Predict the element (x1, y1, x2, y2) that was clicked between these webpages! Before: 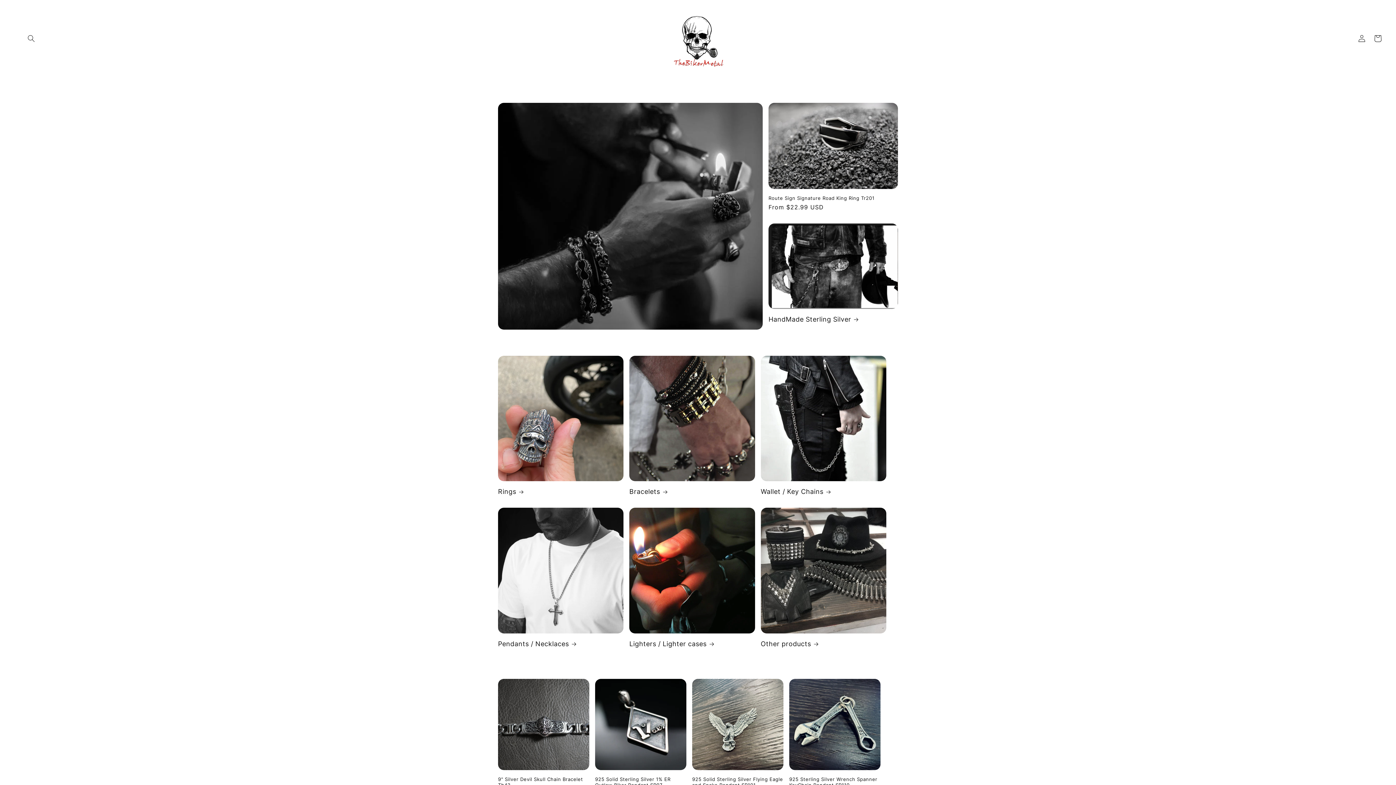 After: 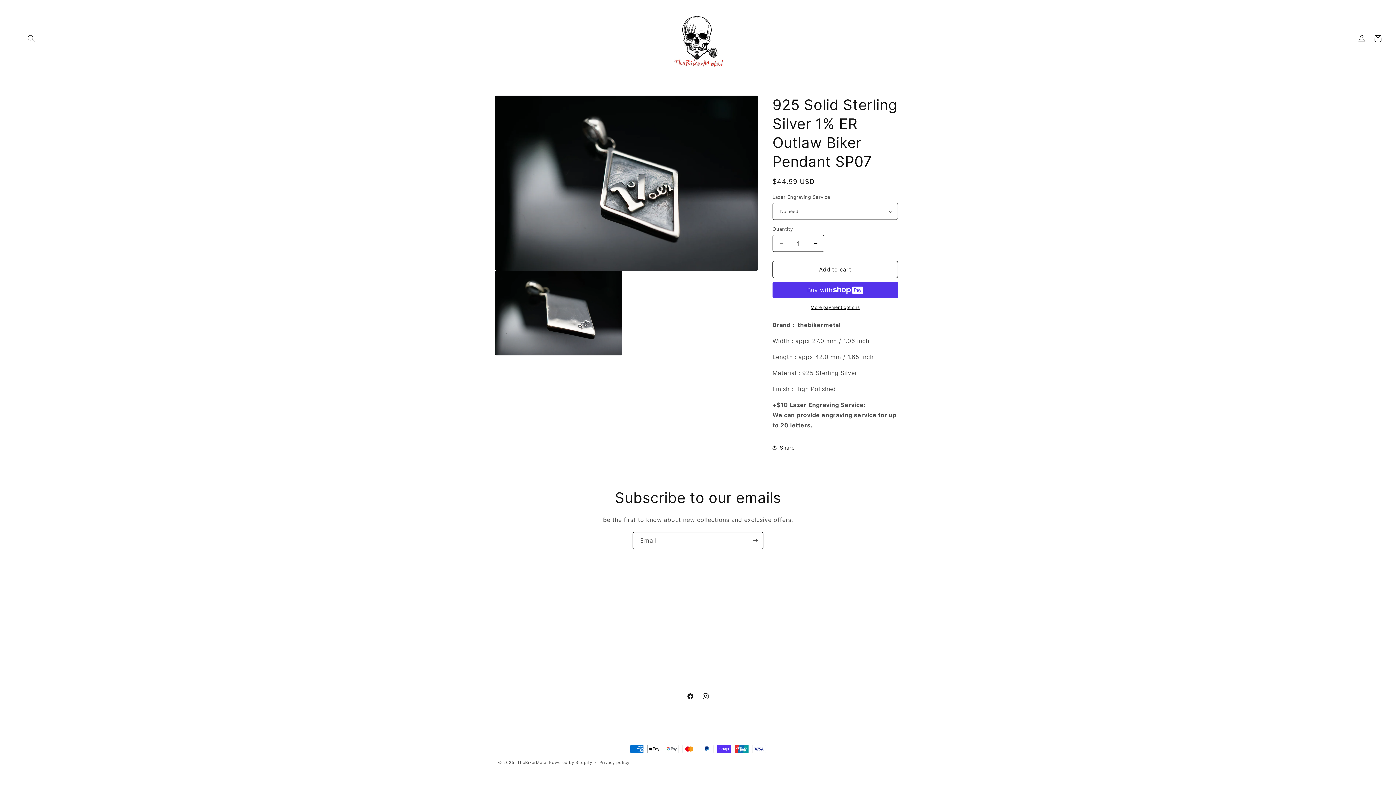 Action: label: 925 Solid Sterling Silver 1% ER Outlaw Biker Pendant SP07 bbox: (595, 776, 686, 788)